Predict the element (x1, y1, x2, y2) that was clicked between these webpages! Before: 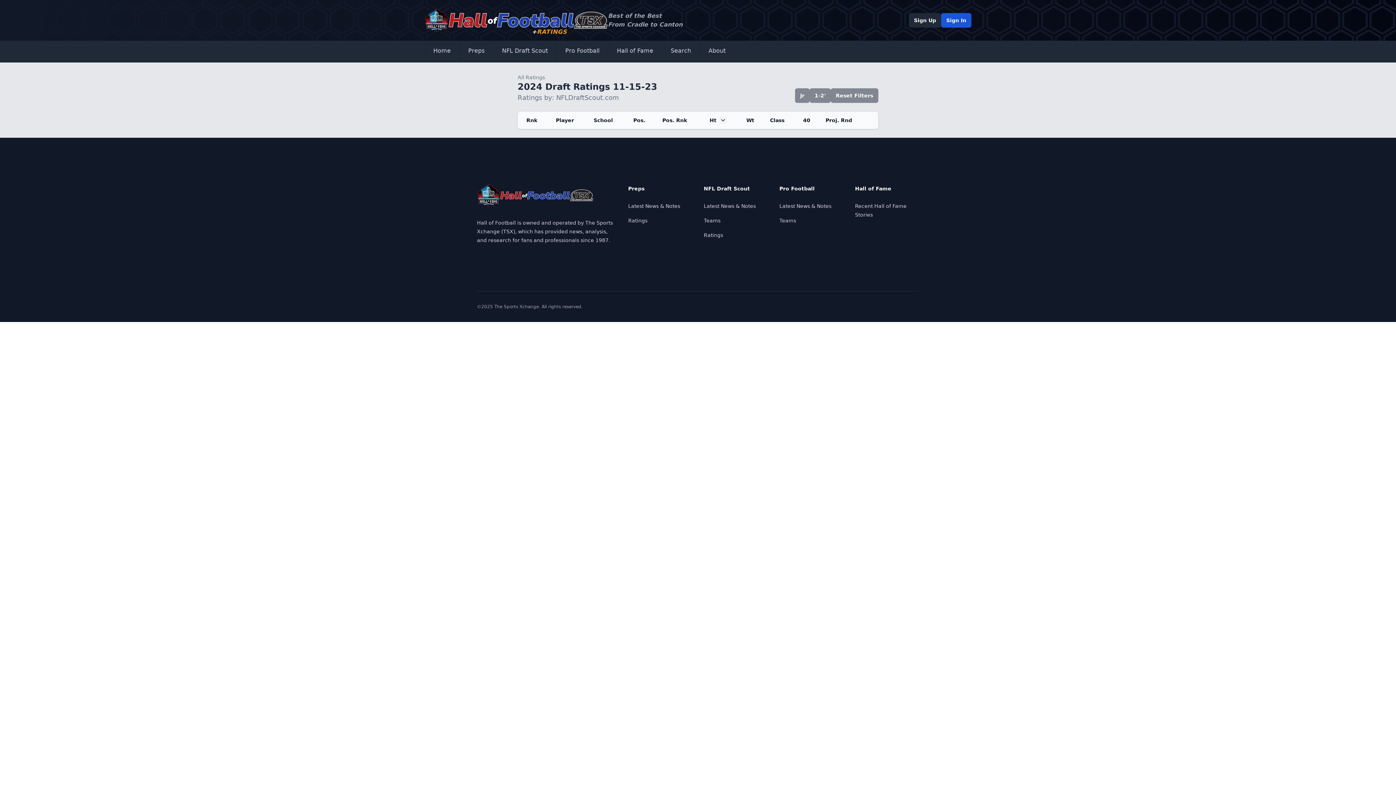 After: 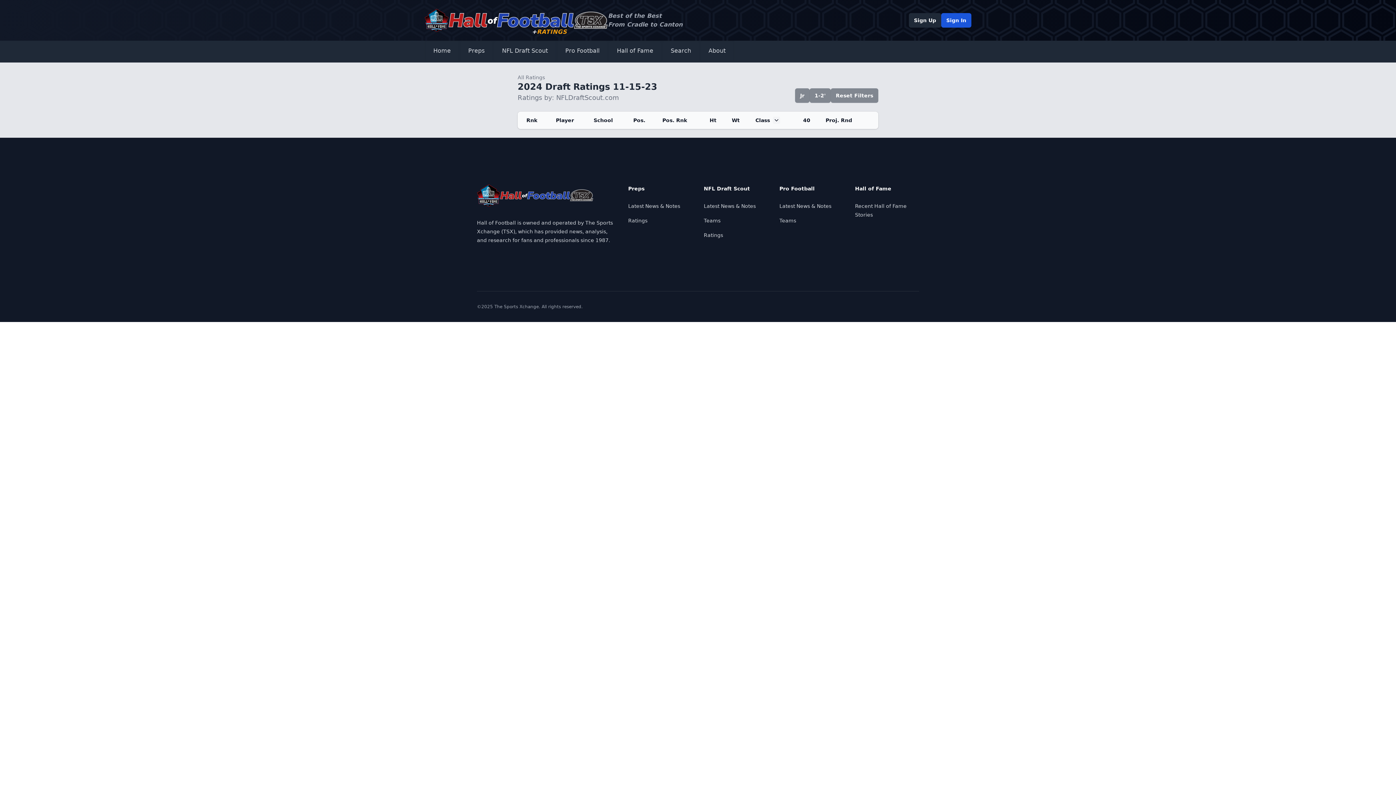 Action: label: Class bbox: (770, 117, 784, 123)